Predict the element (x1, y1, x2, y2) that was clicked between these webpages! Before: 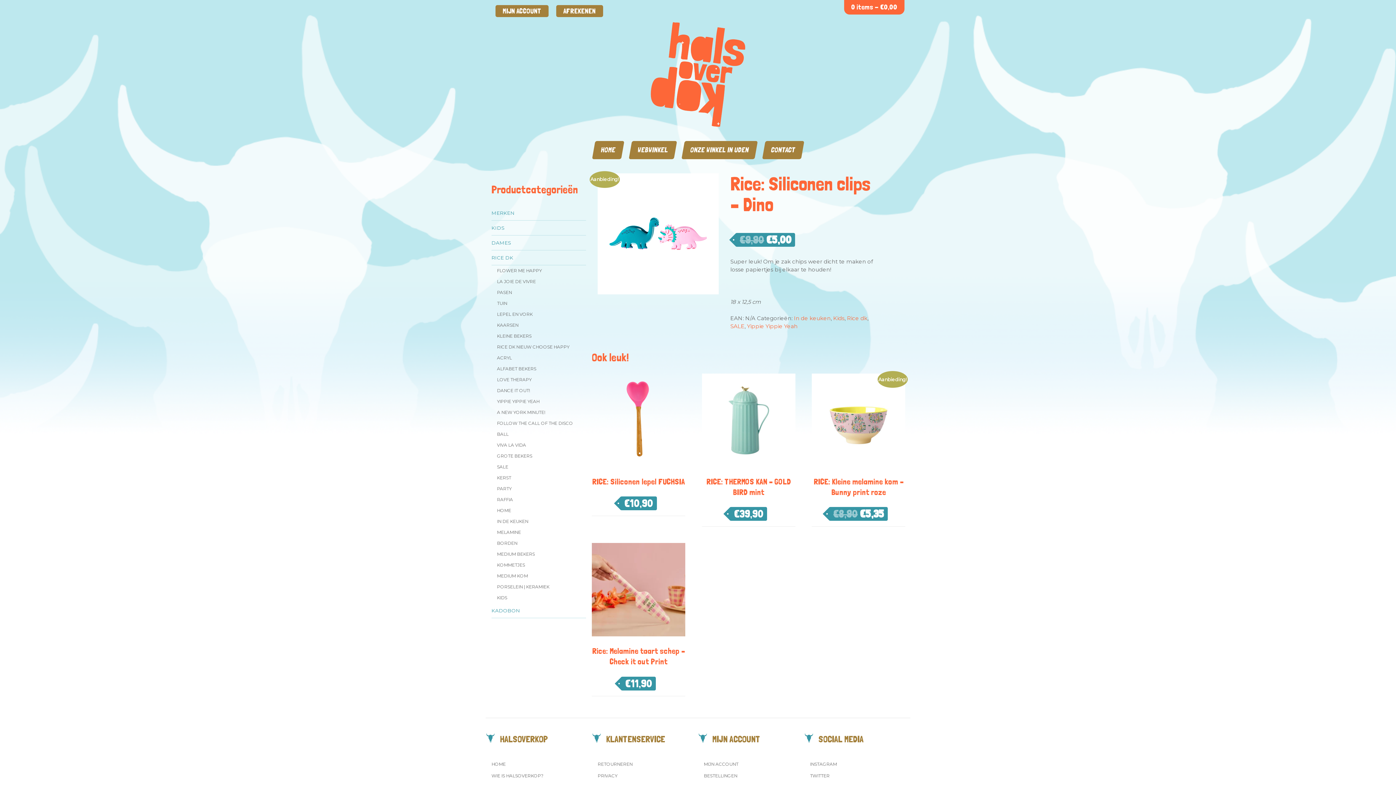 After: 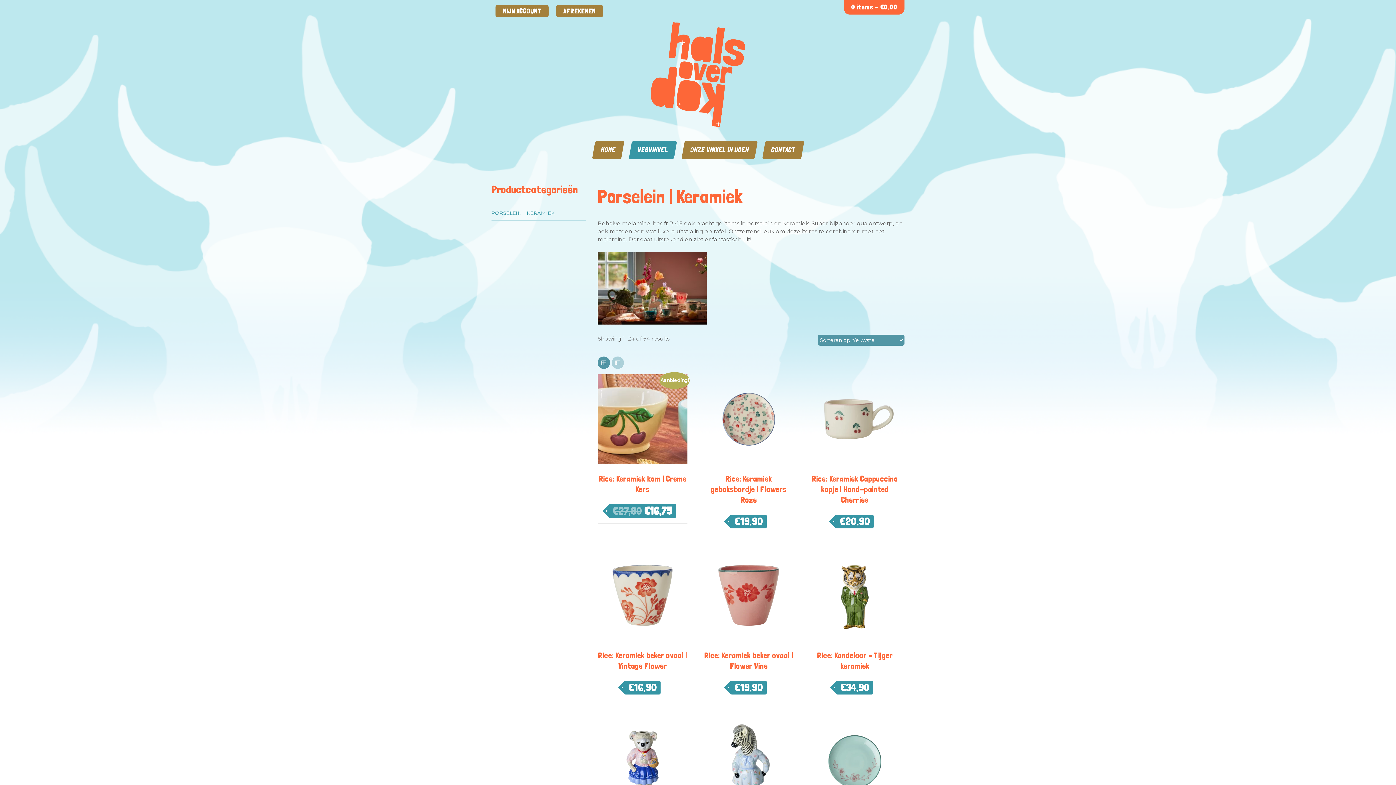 Action: label: PORSELEIN | KERAMIEK bbox: (491, 581, 586, 592)